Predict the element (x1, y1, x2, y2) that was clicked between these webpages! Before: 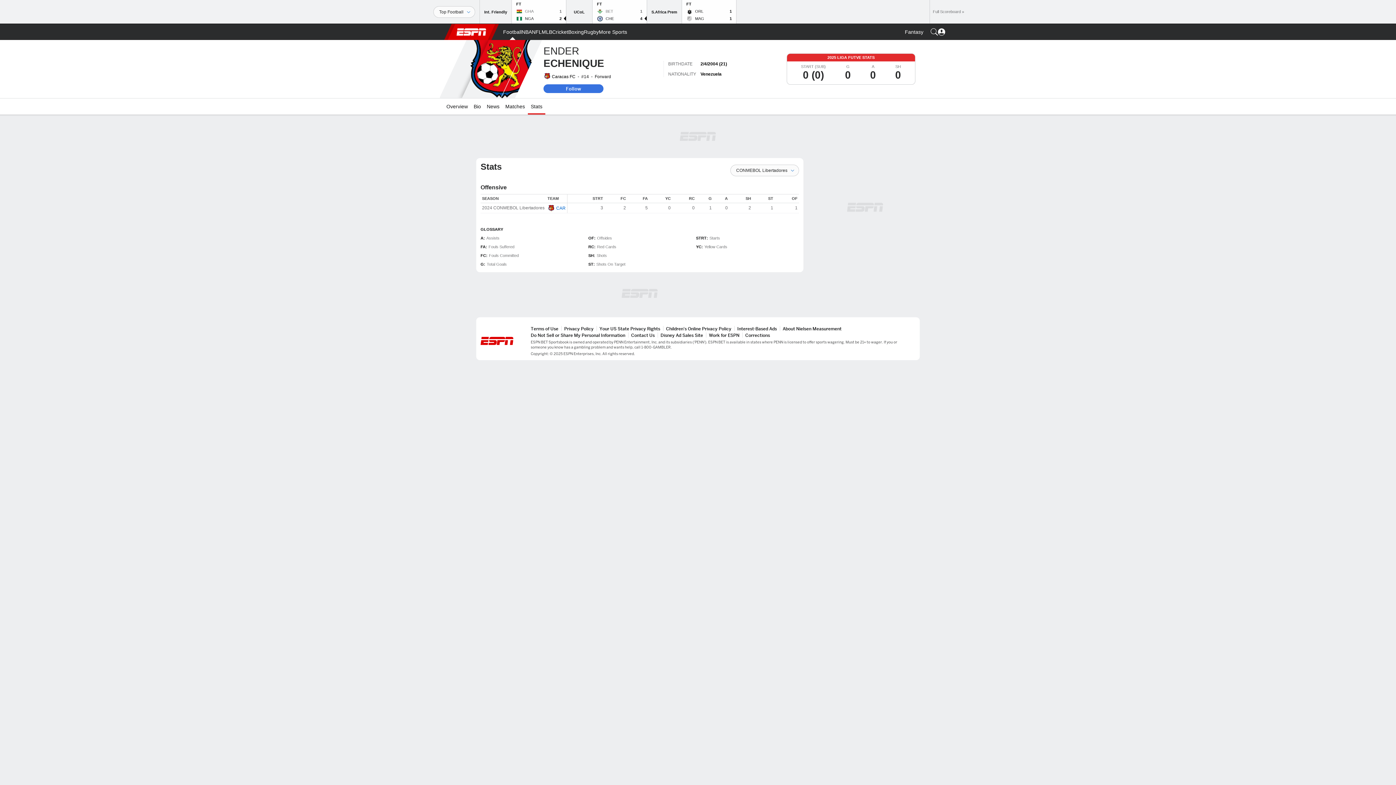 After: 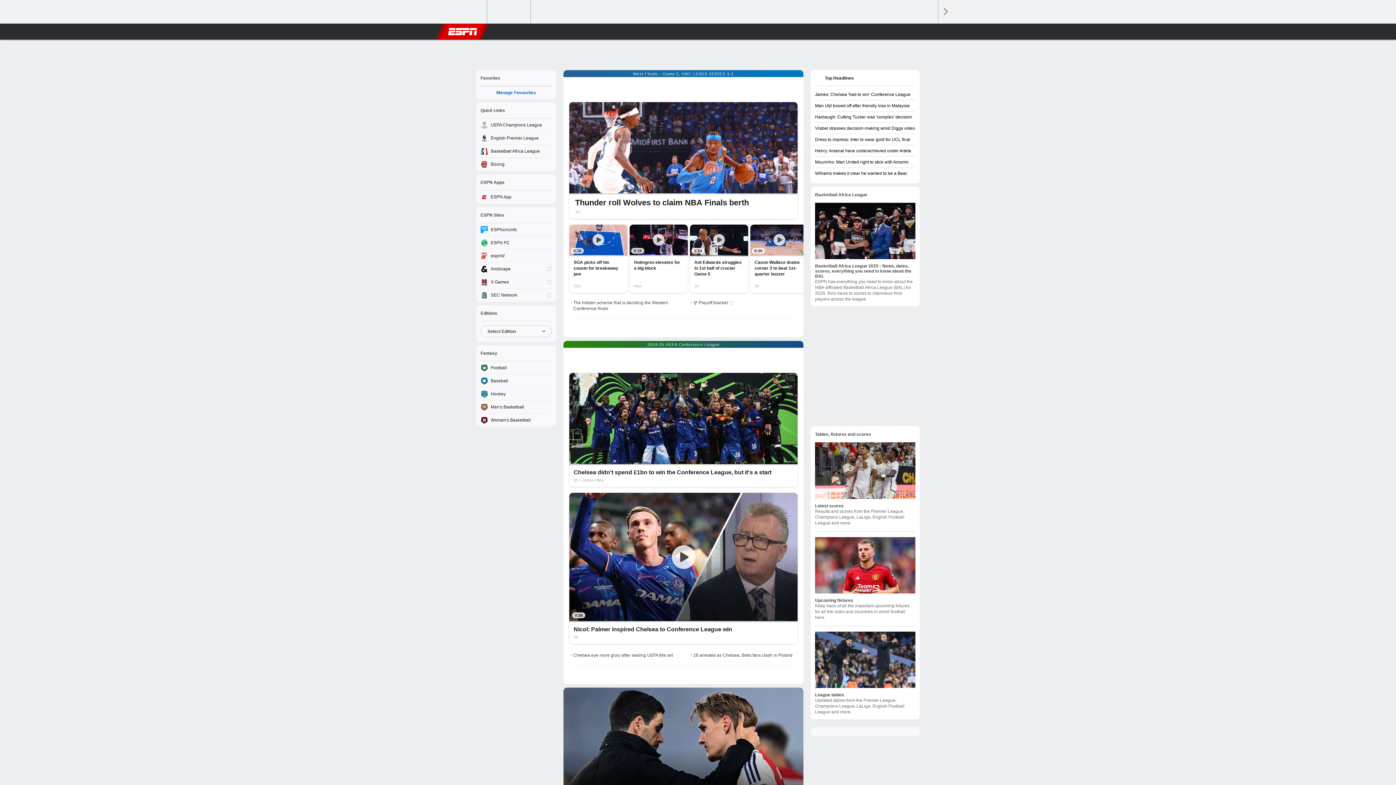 Action: bbox: (598, 24, 627, 40) label: ESPN More Sports Home Page